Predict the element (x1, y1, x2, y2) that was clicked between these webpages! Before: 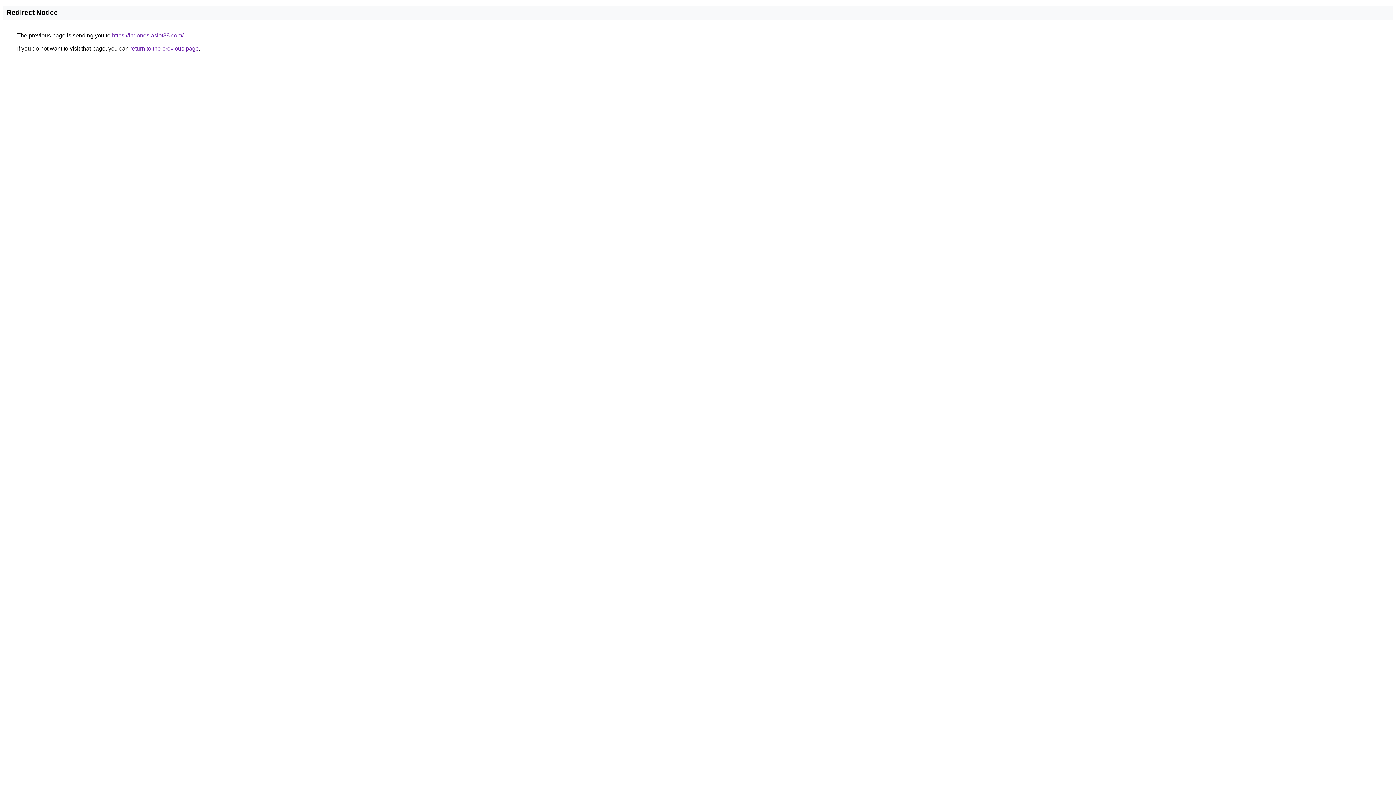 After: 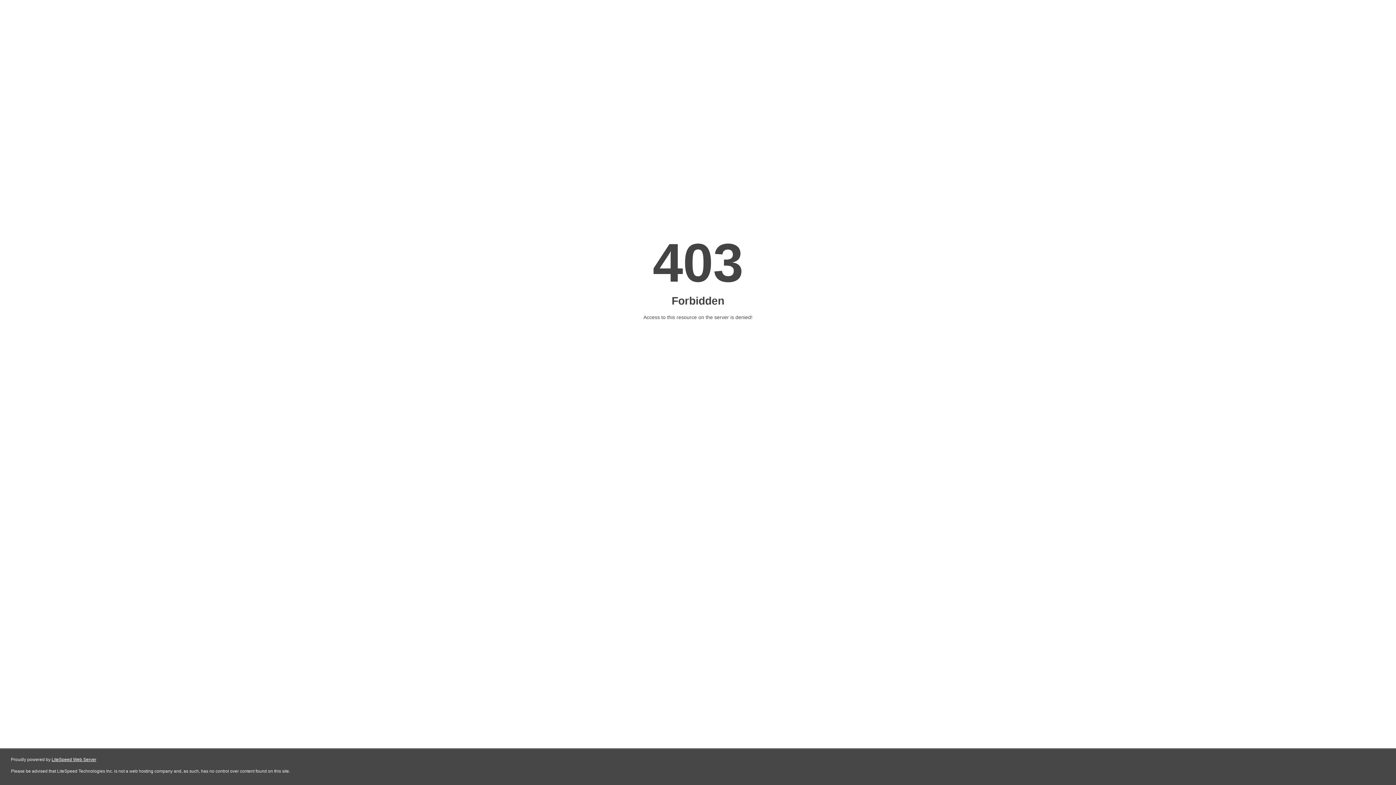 Action: bbox: (112, 32, 183, 38) label: https://indonesiaslot88.com/